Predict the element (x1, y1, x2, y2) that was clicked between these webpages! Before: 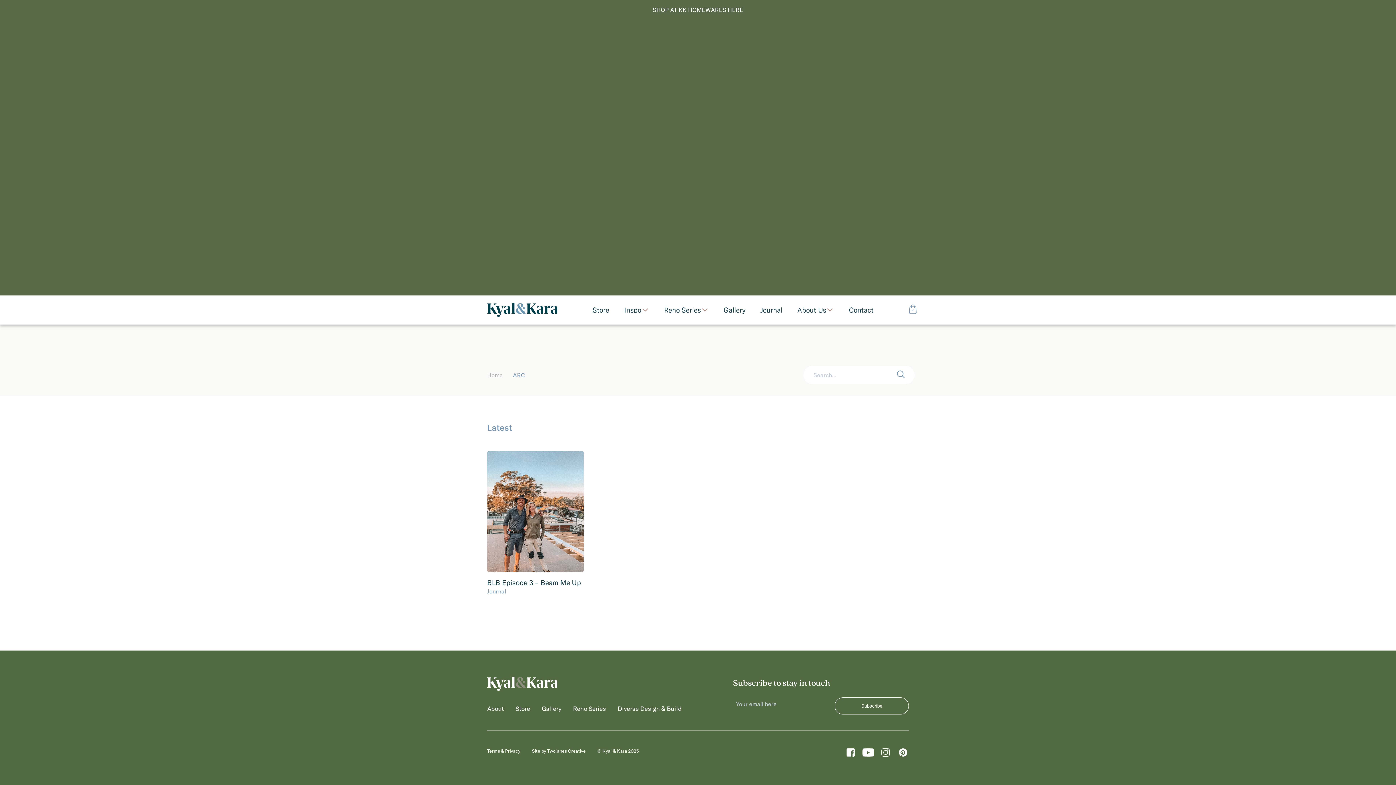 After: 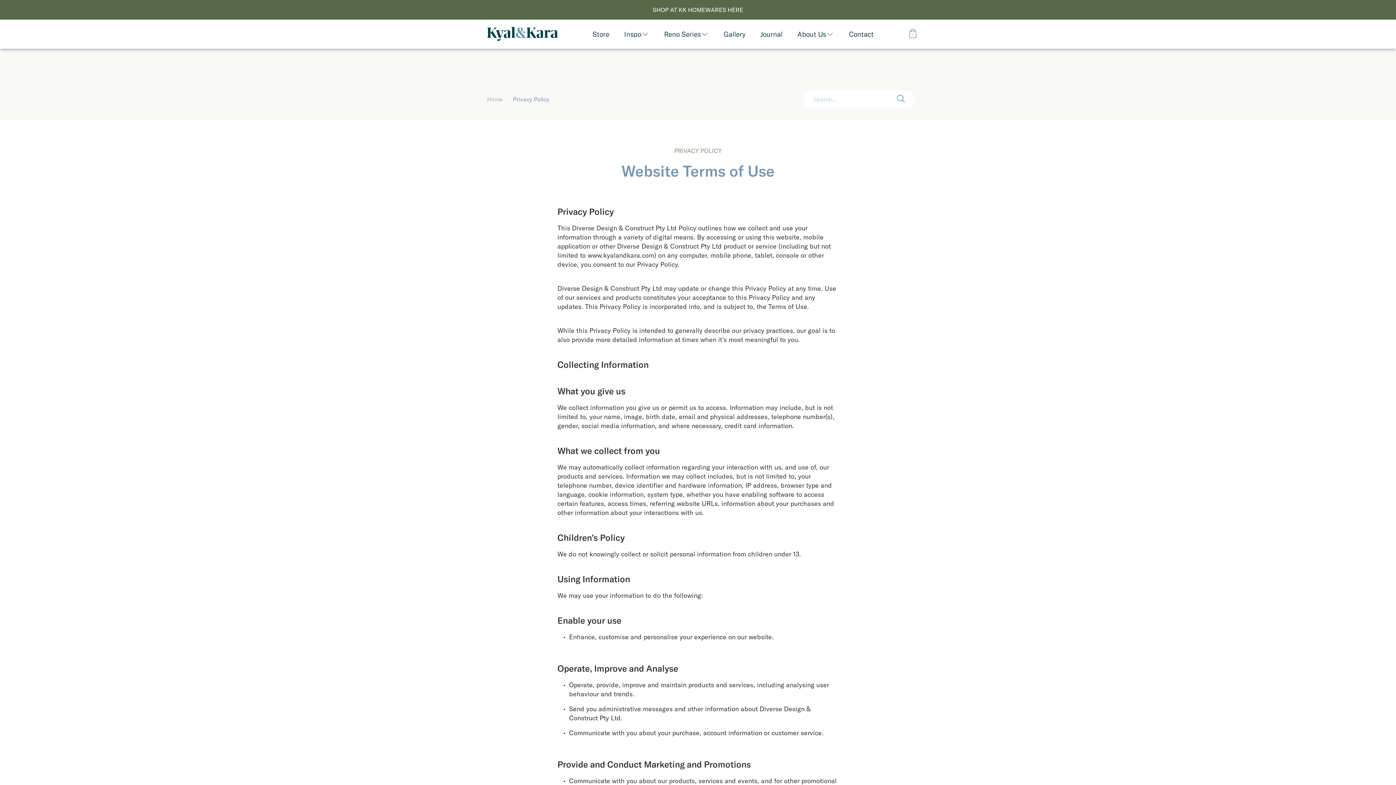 Action: label: Terms & Privacy bbox: (487, 748, 520, 754)